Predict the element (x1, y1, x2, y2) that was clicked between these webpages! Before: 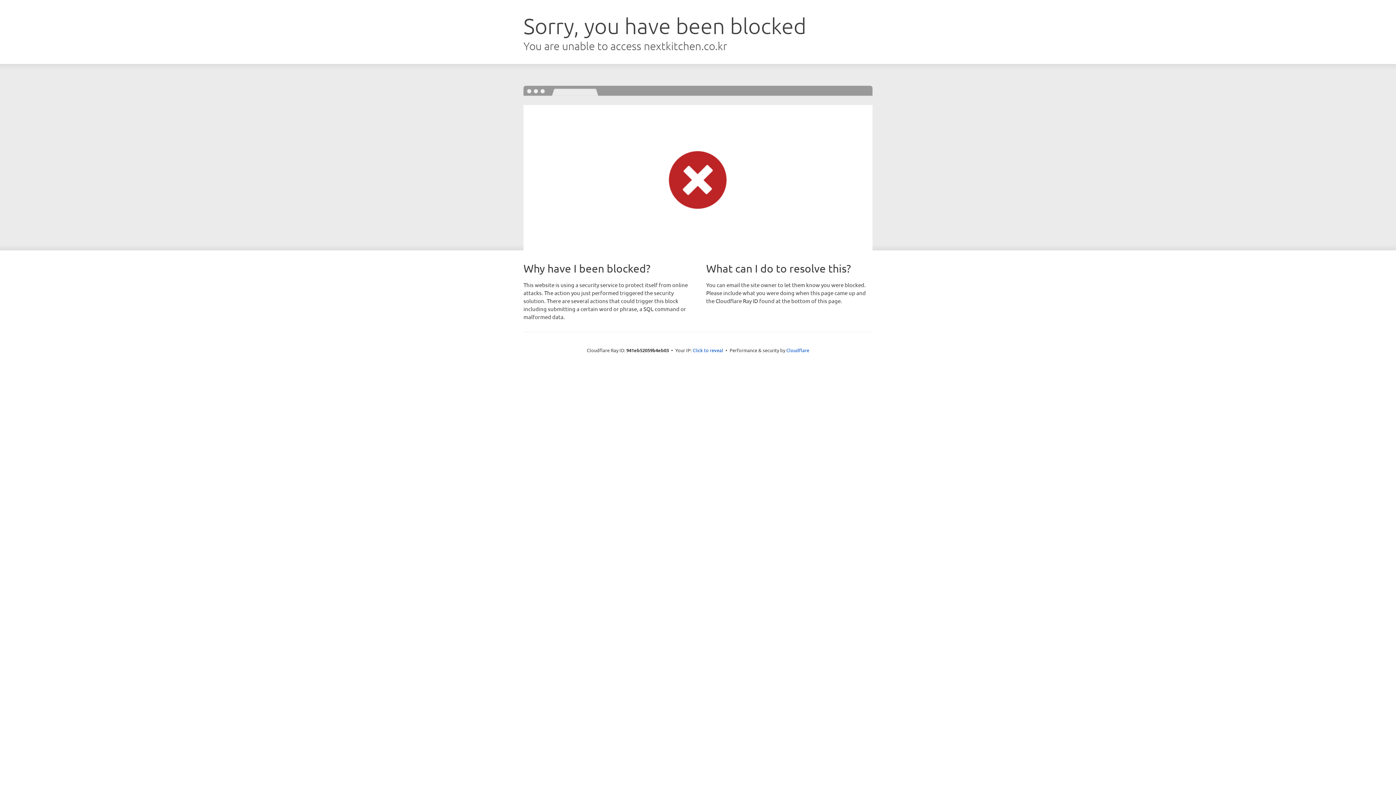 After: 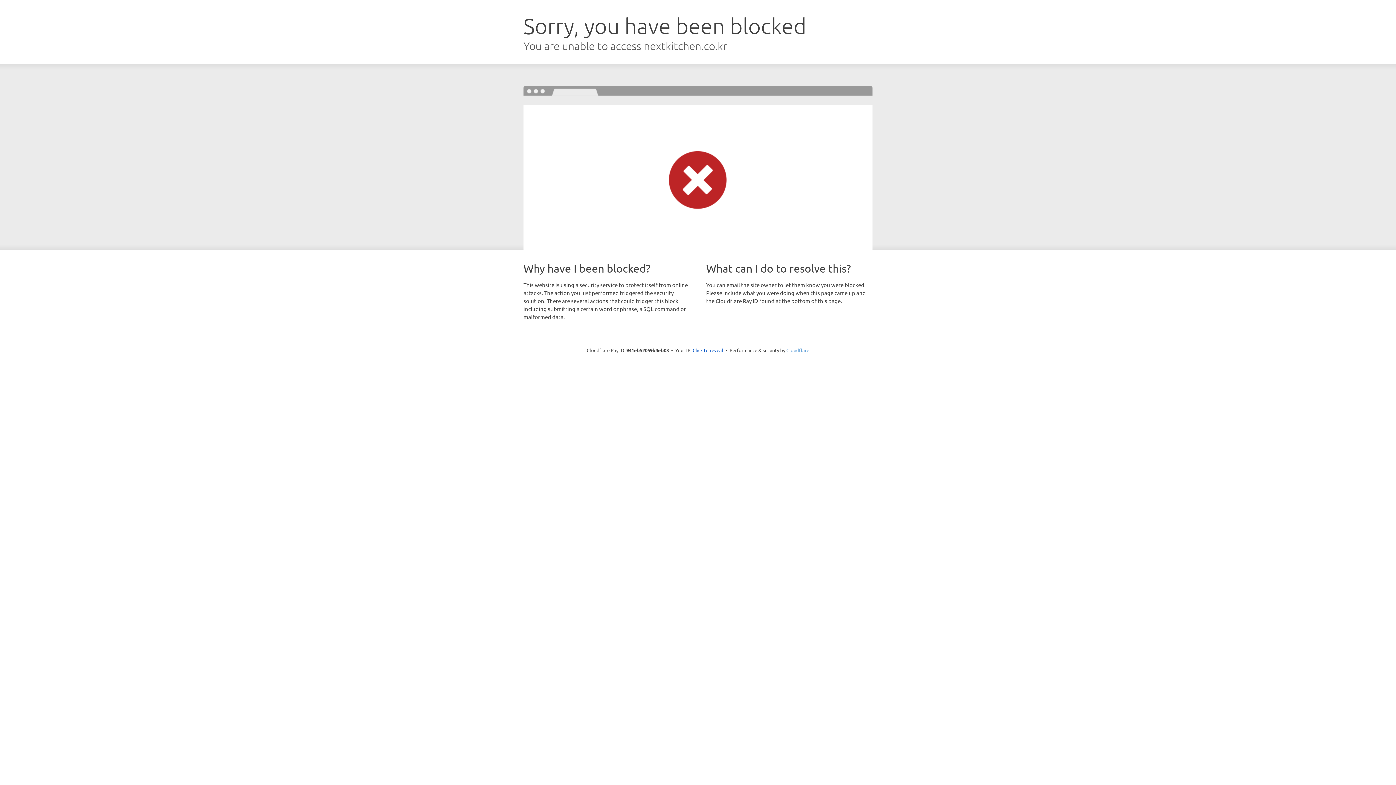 Action: label: Cloudflare bbox: (786, 347, 809, 353)